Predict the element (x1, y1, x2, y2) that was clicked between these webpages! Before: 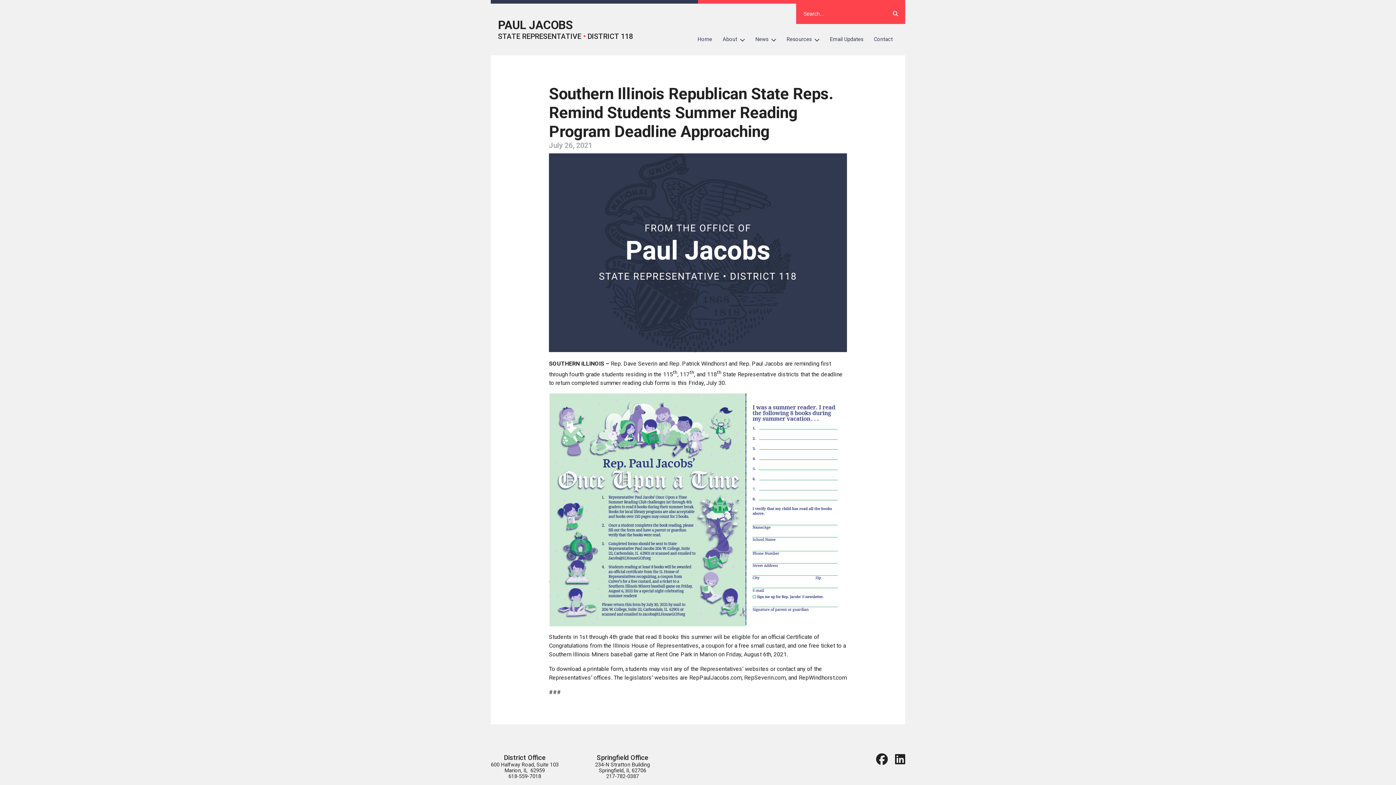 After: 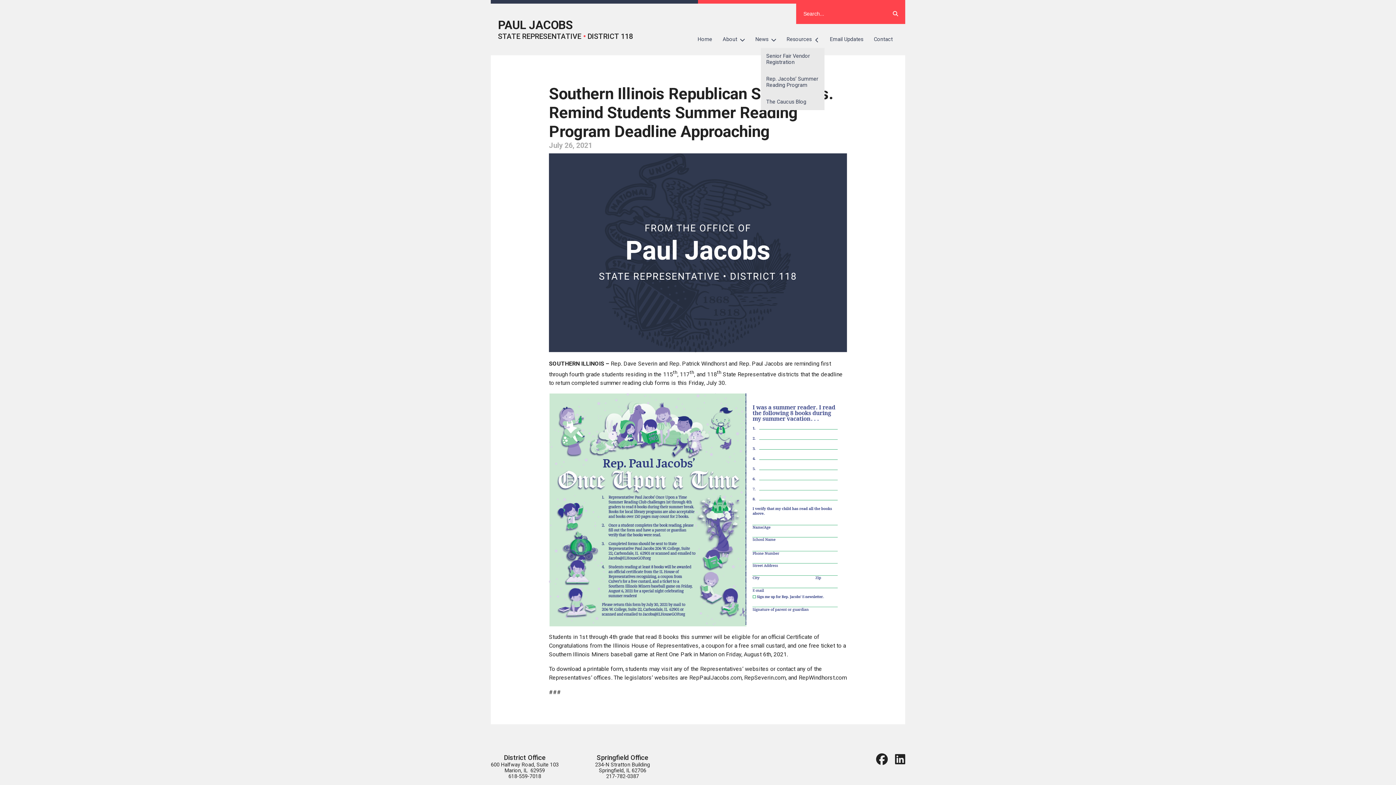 Action: label: Resources bbox: (781, 31, 824, 47)